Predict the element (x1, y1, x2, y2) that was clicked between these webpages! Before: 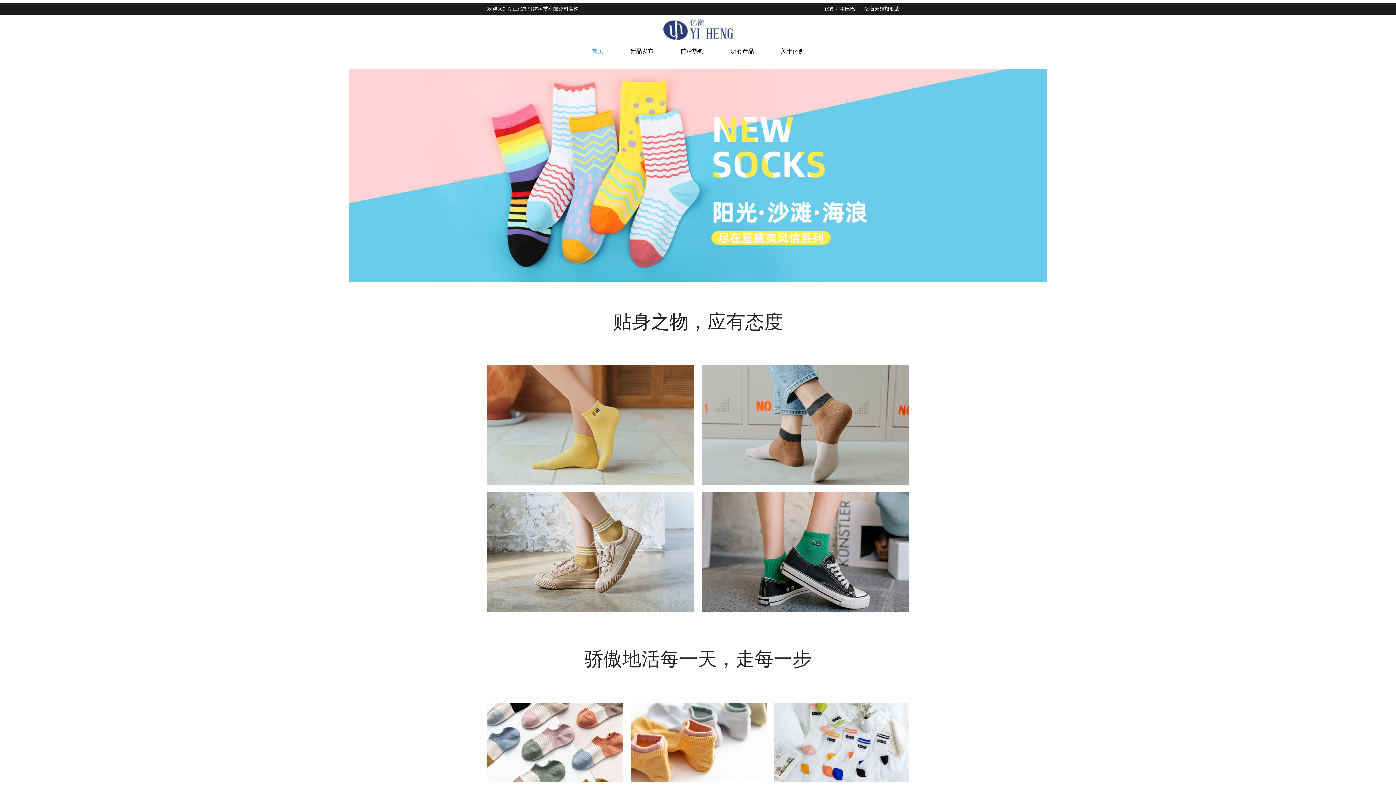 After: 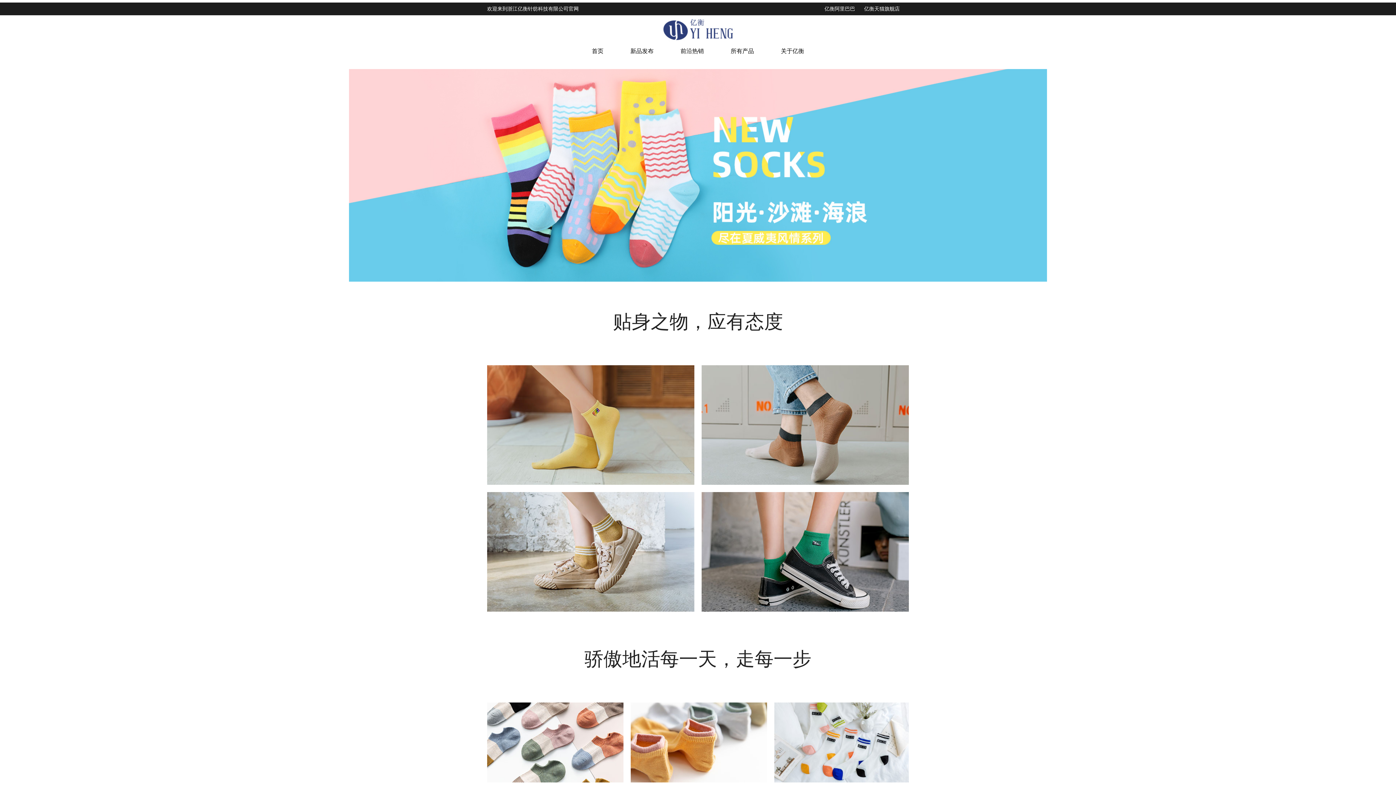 Action: bbox: (701, 548, 909, 554)